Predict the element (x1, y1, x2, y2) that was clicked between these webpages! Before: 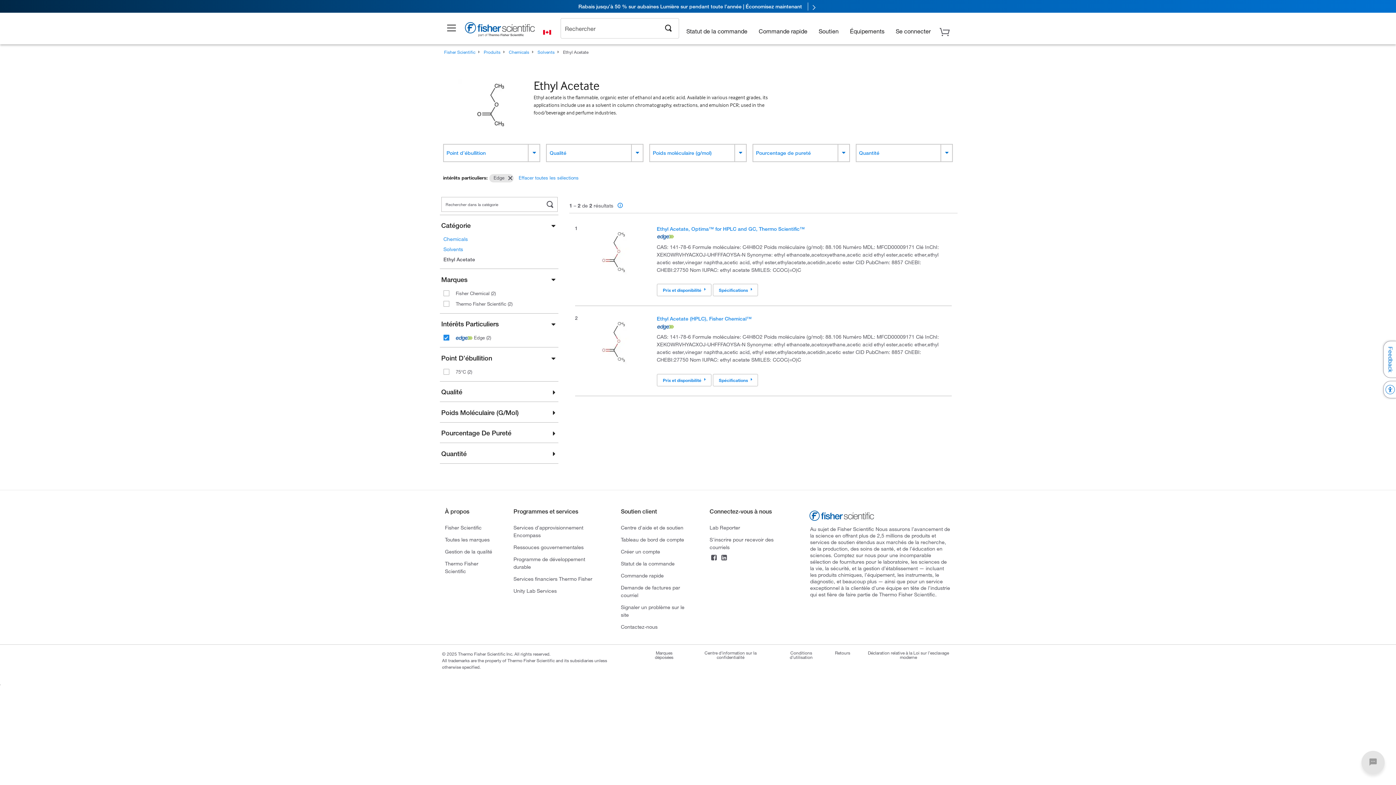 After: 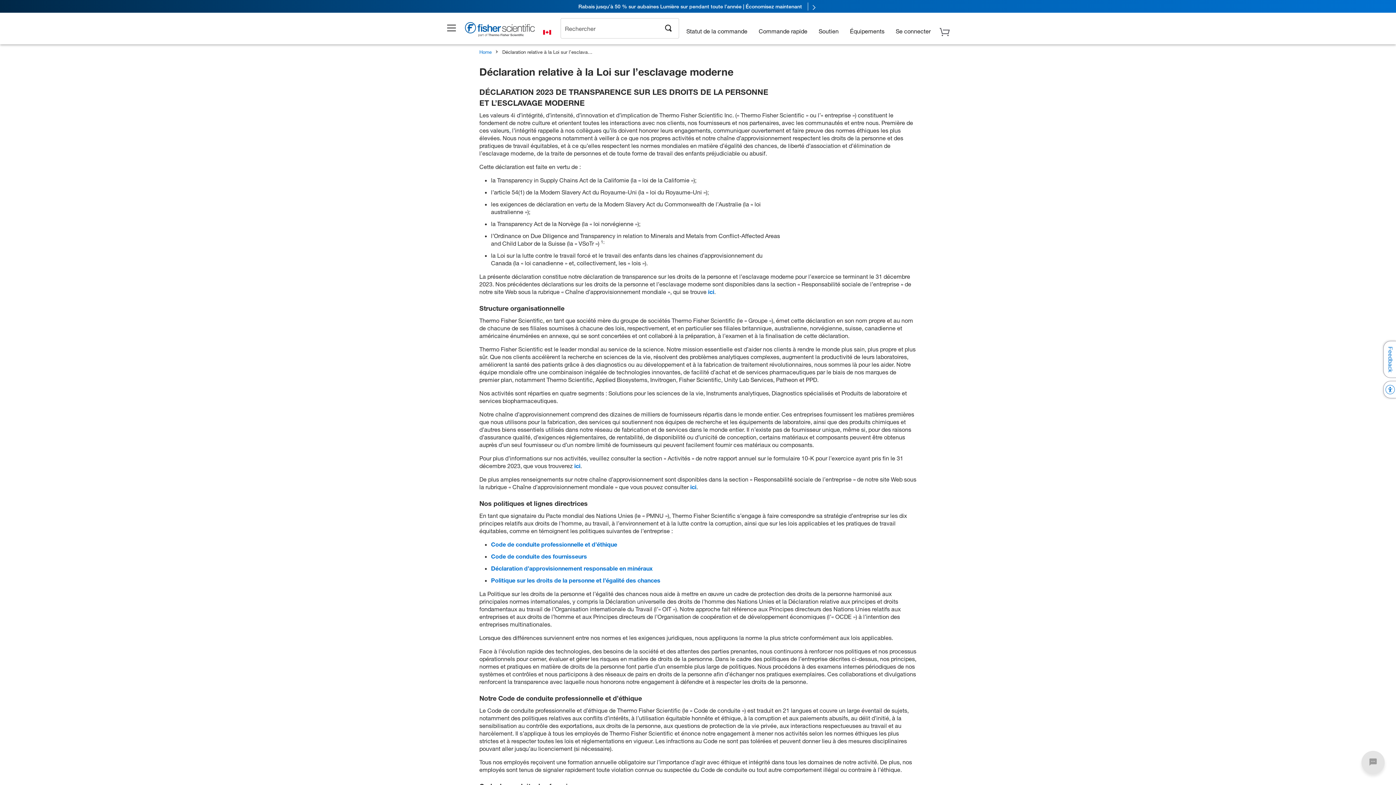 Action: label: Déclaration relative à la Loi sur l’esclavage moderne bbox: (868, 650, 949, 660)